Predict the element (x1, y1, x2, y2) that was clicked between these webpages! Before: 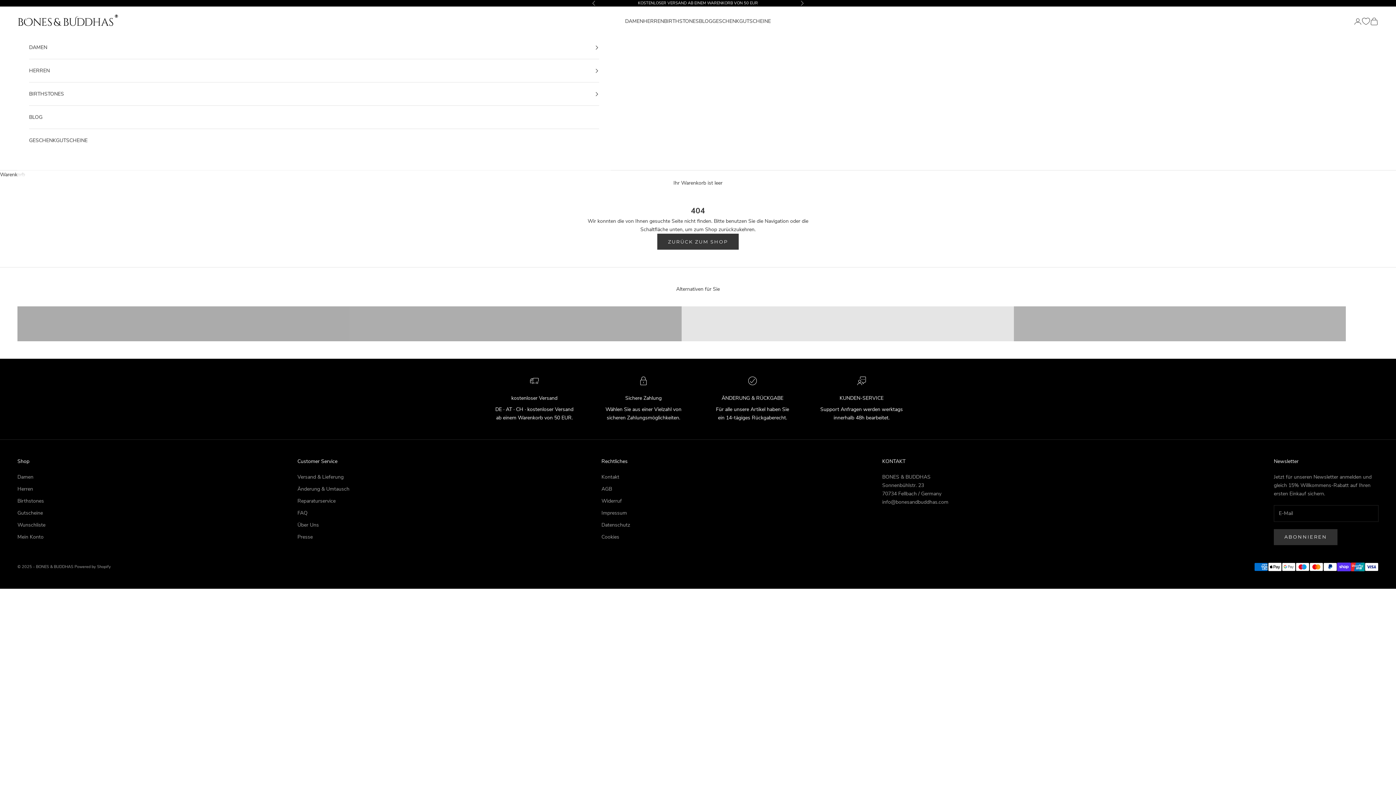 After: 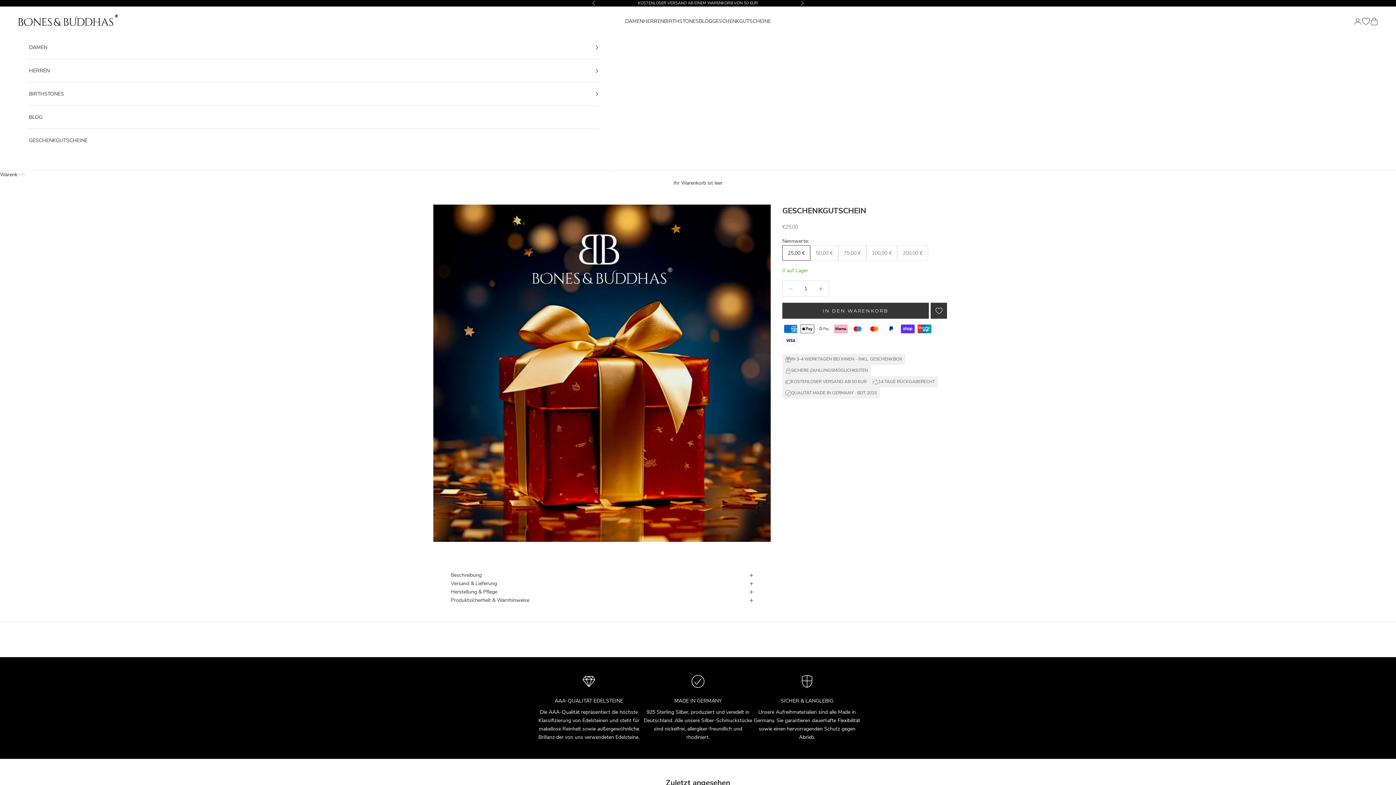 Action: bbox: (712, 17, 771, 25) label: GESCHENKGUTSCHEINE